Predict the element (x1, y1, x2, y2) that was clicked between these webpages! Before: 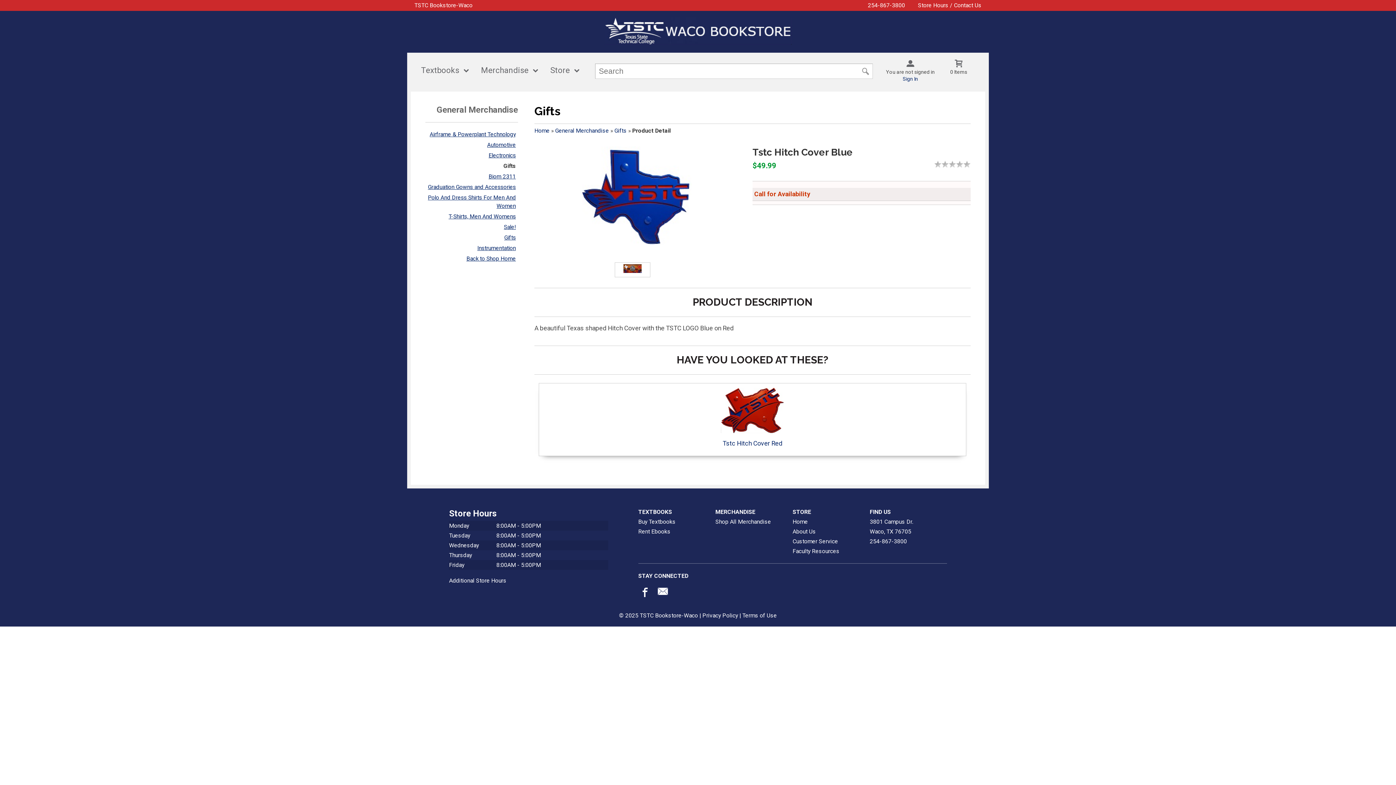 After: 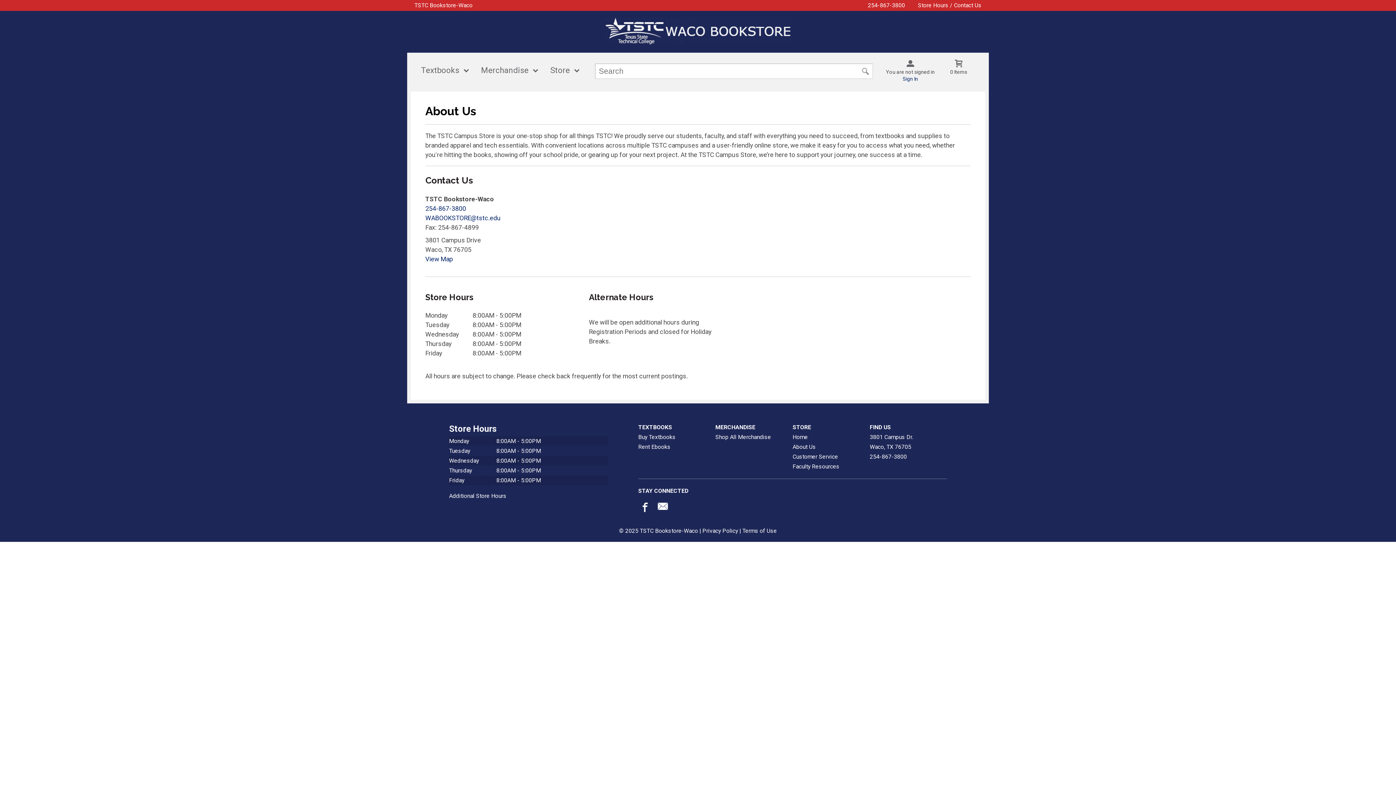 Action: bbox: (918, 1, 981, 8) label: Store Hours / Contact Us